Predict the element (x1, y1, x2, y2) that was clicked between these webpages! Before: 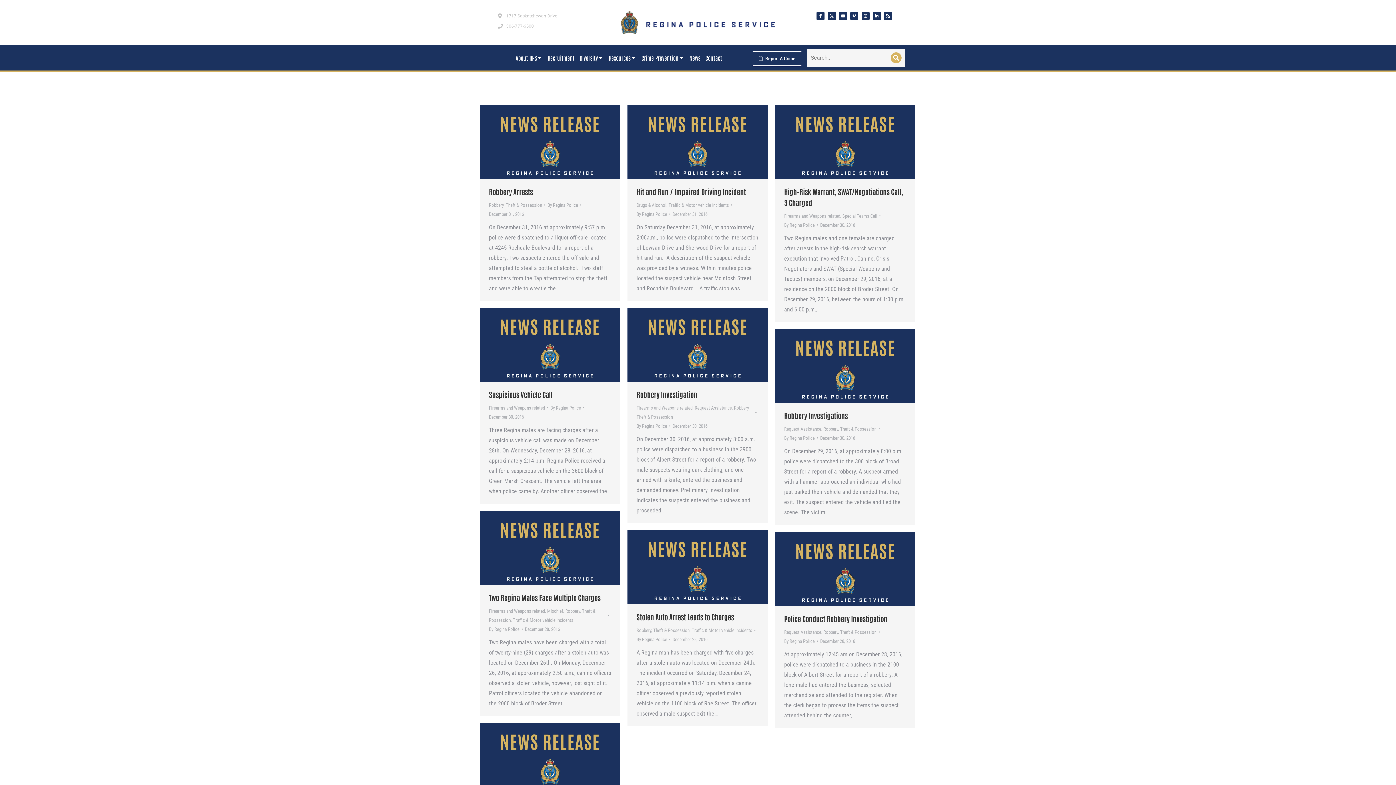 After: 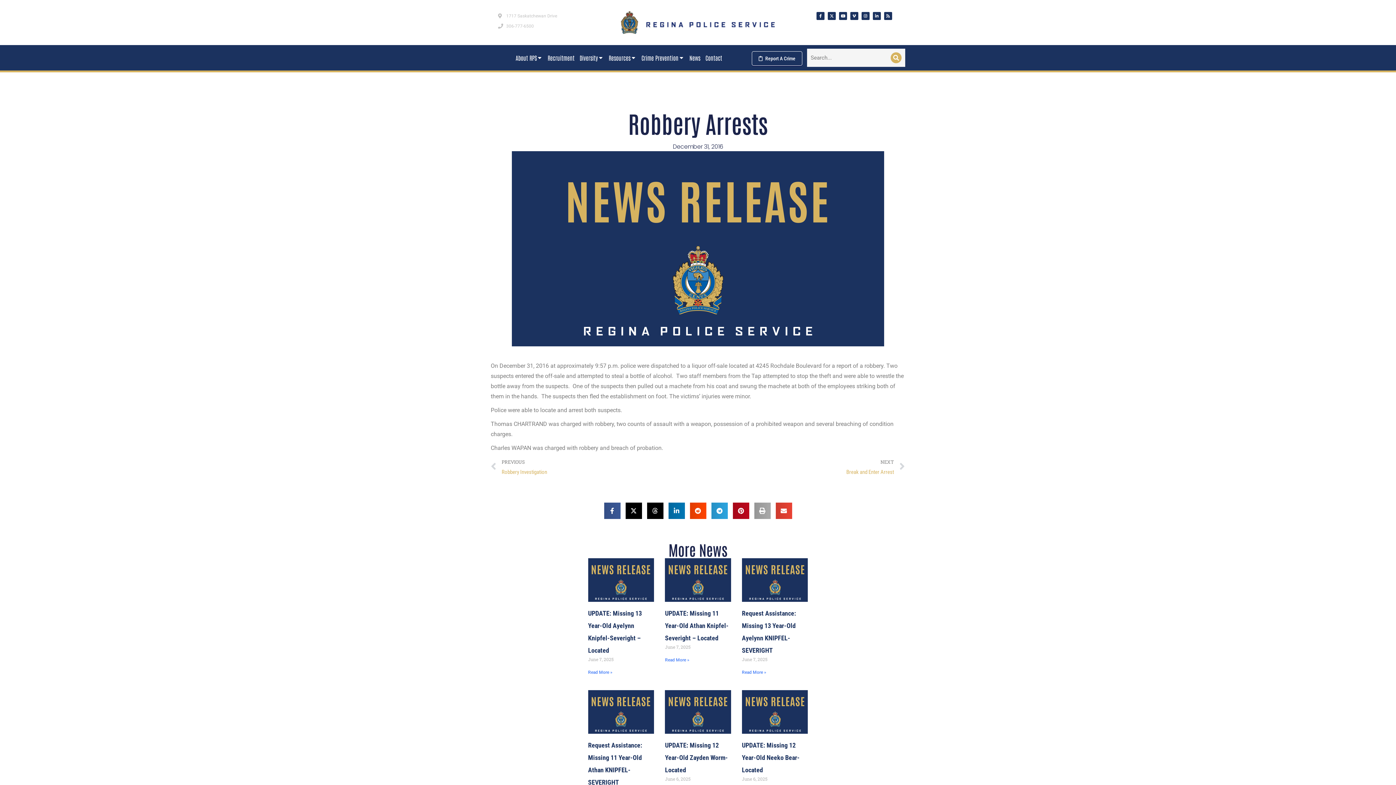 Action: label: Robbery Arrests bbox: (489, 186, 533, 196)